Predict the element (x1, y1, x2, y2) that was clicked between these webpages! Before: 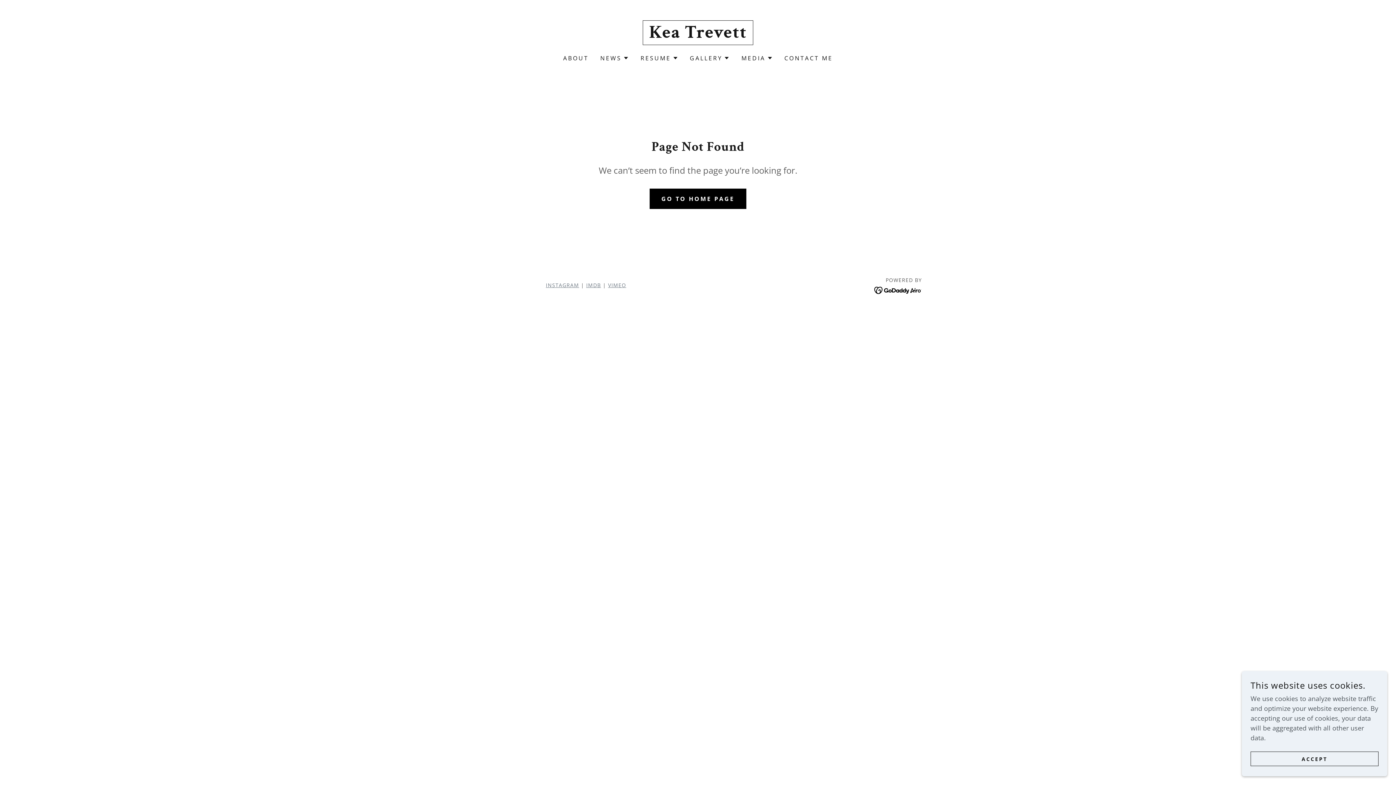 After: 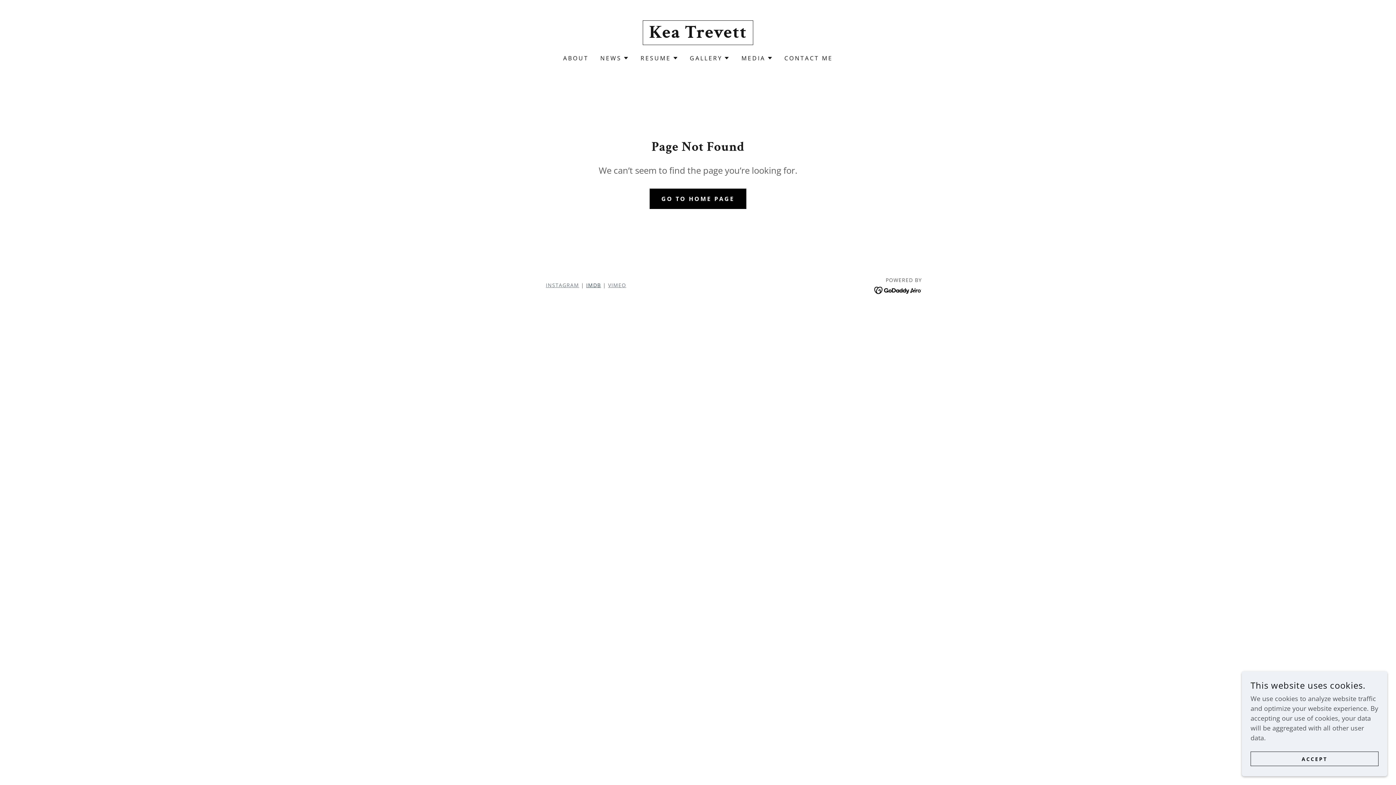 Action: bbox: (586, 281, 601, 288) label: IMDB